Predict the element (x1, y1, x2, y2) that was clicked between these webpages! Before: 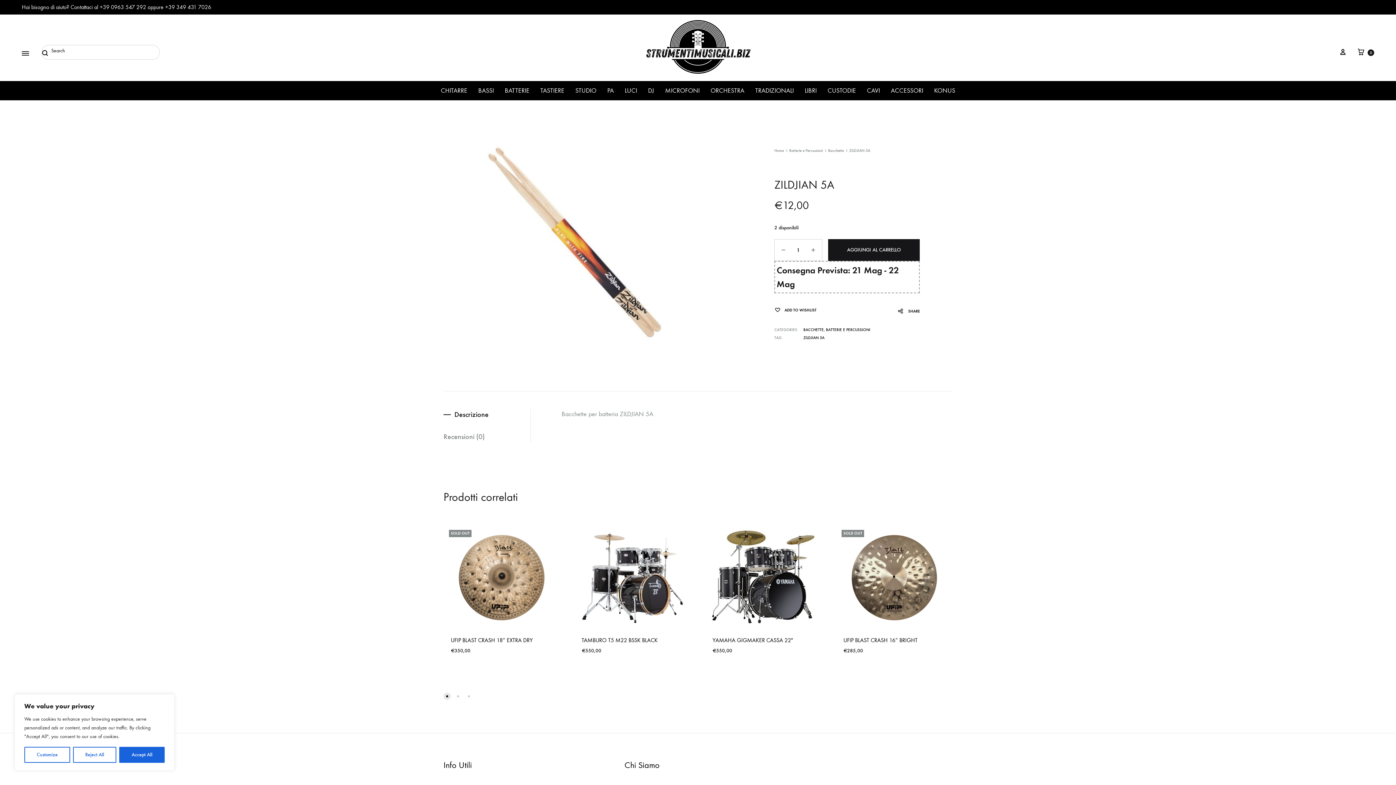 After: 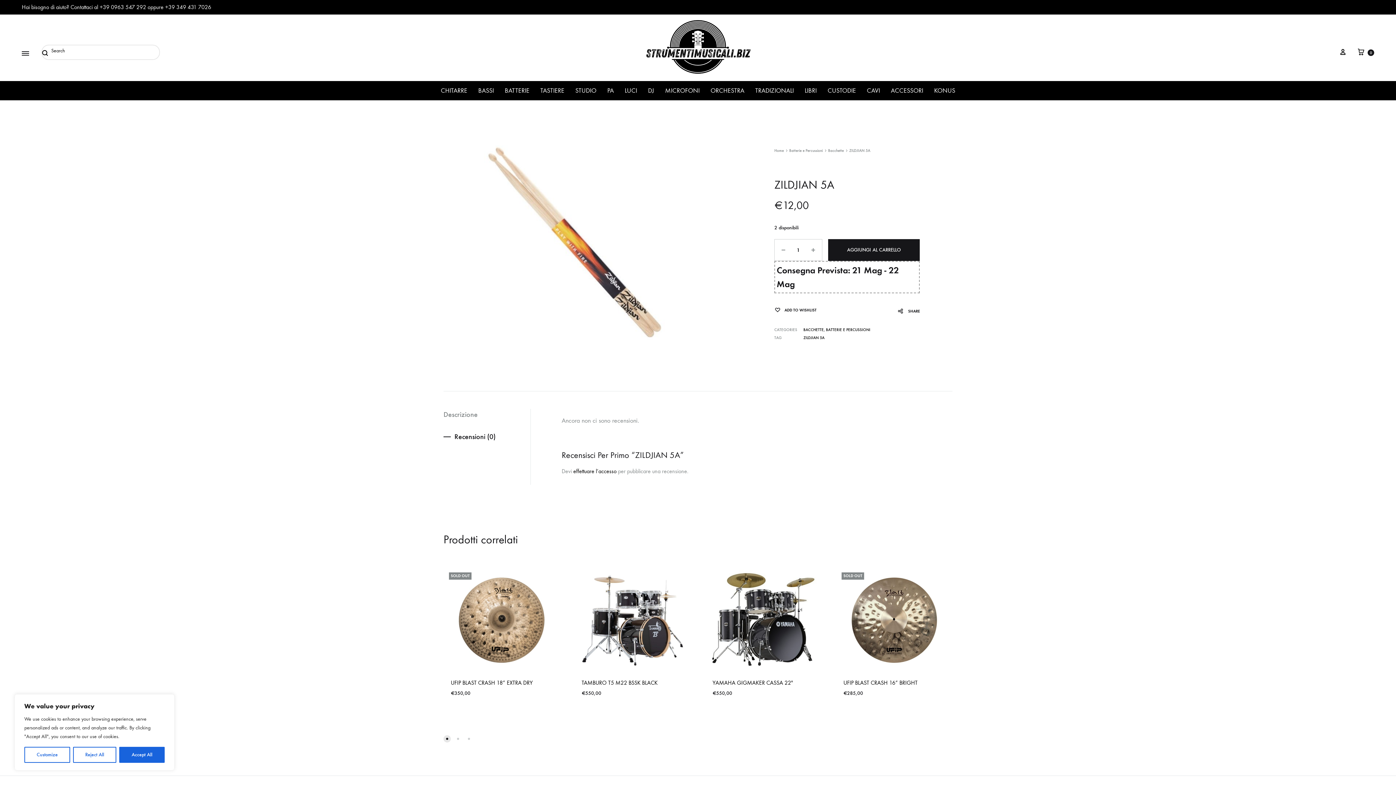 Action: label: Recensioni (0) bbox: (432, 431, 519, 442)